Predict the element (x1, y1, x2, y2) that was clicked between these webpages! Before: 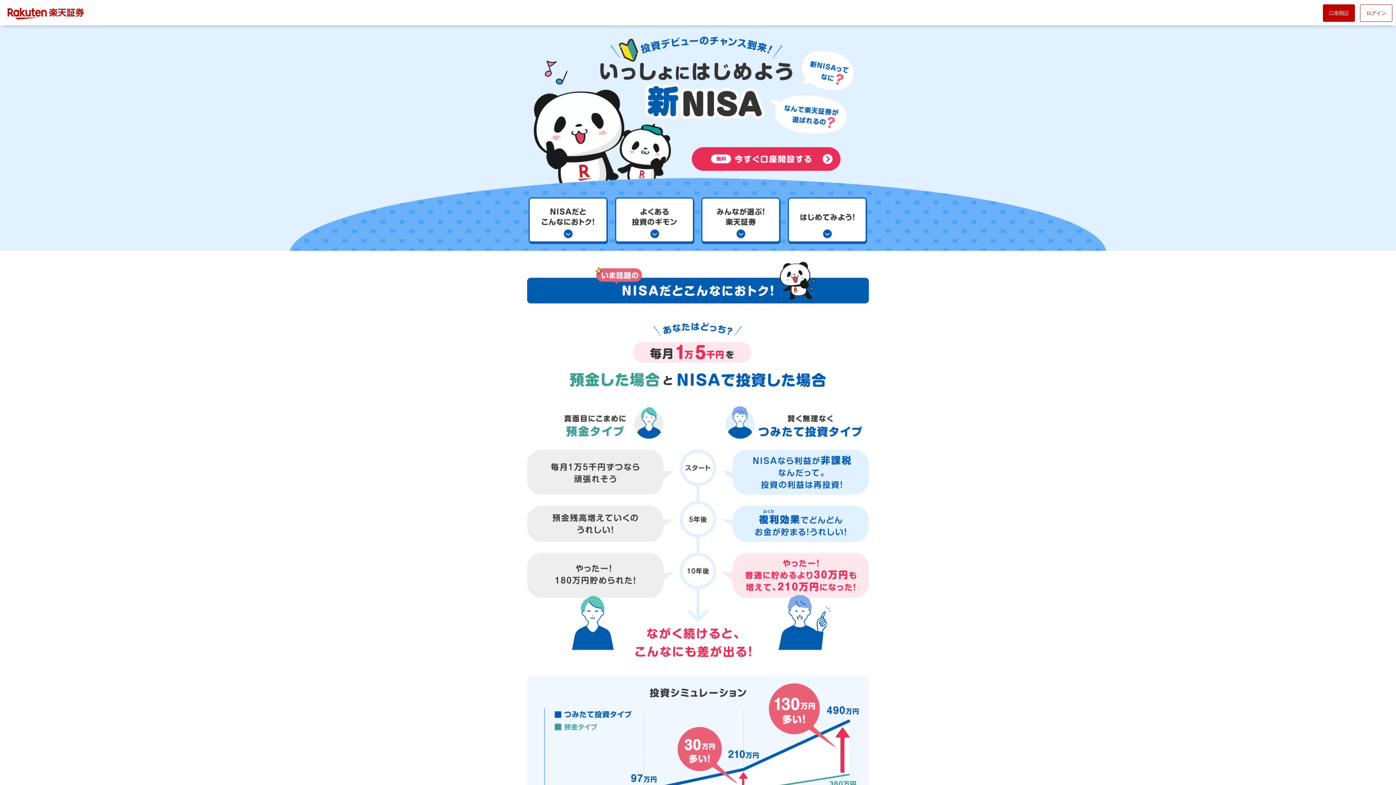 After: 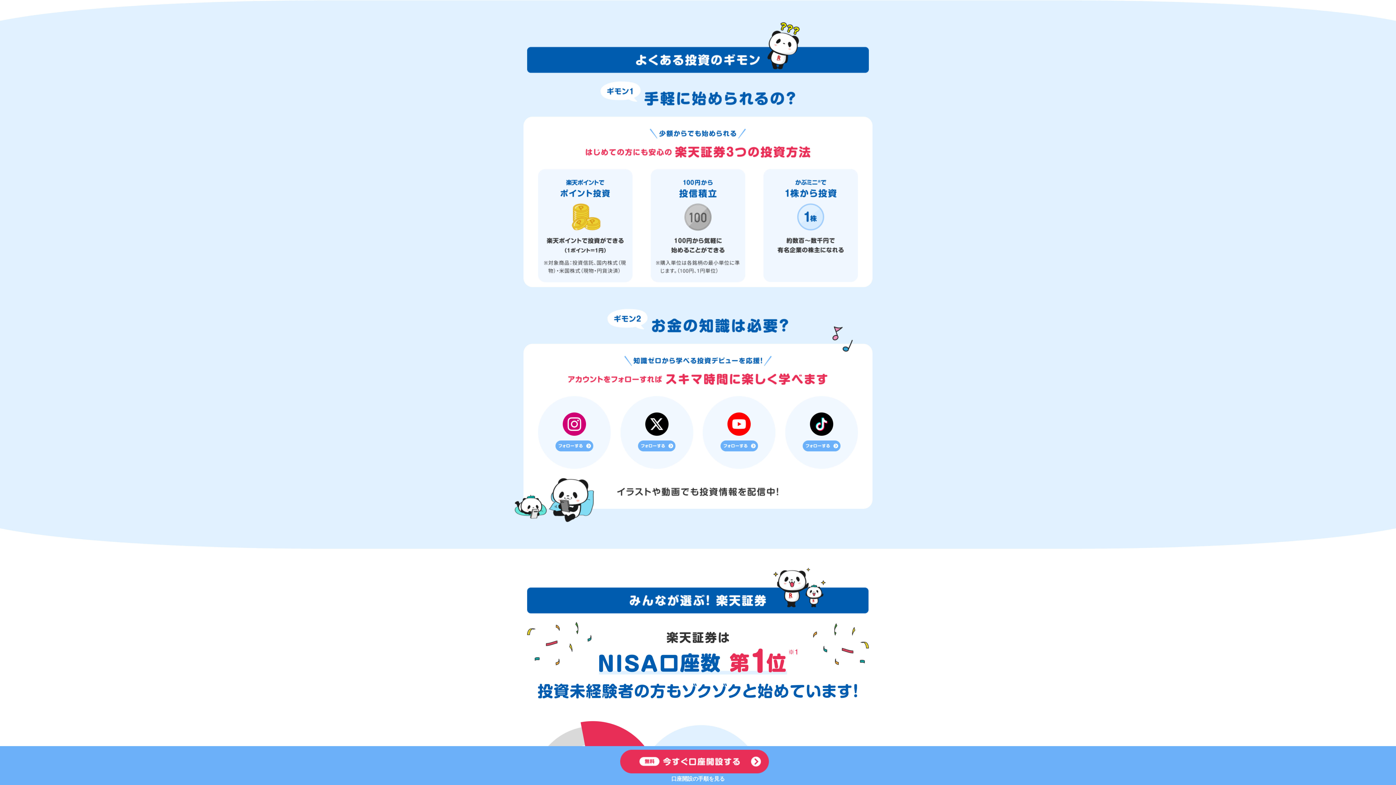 Action: bbox: (615, 197, 694, 245)